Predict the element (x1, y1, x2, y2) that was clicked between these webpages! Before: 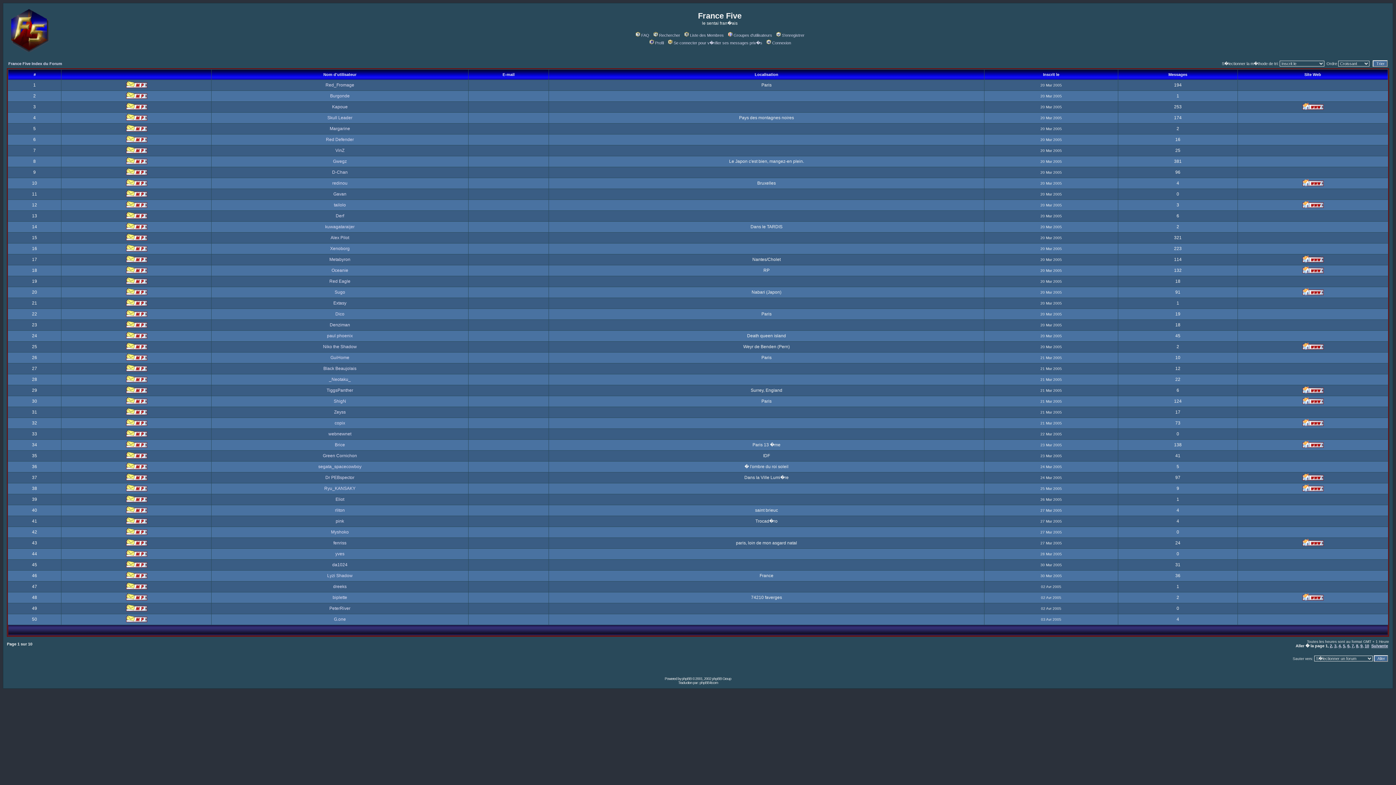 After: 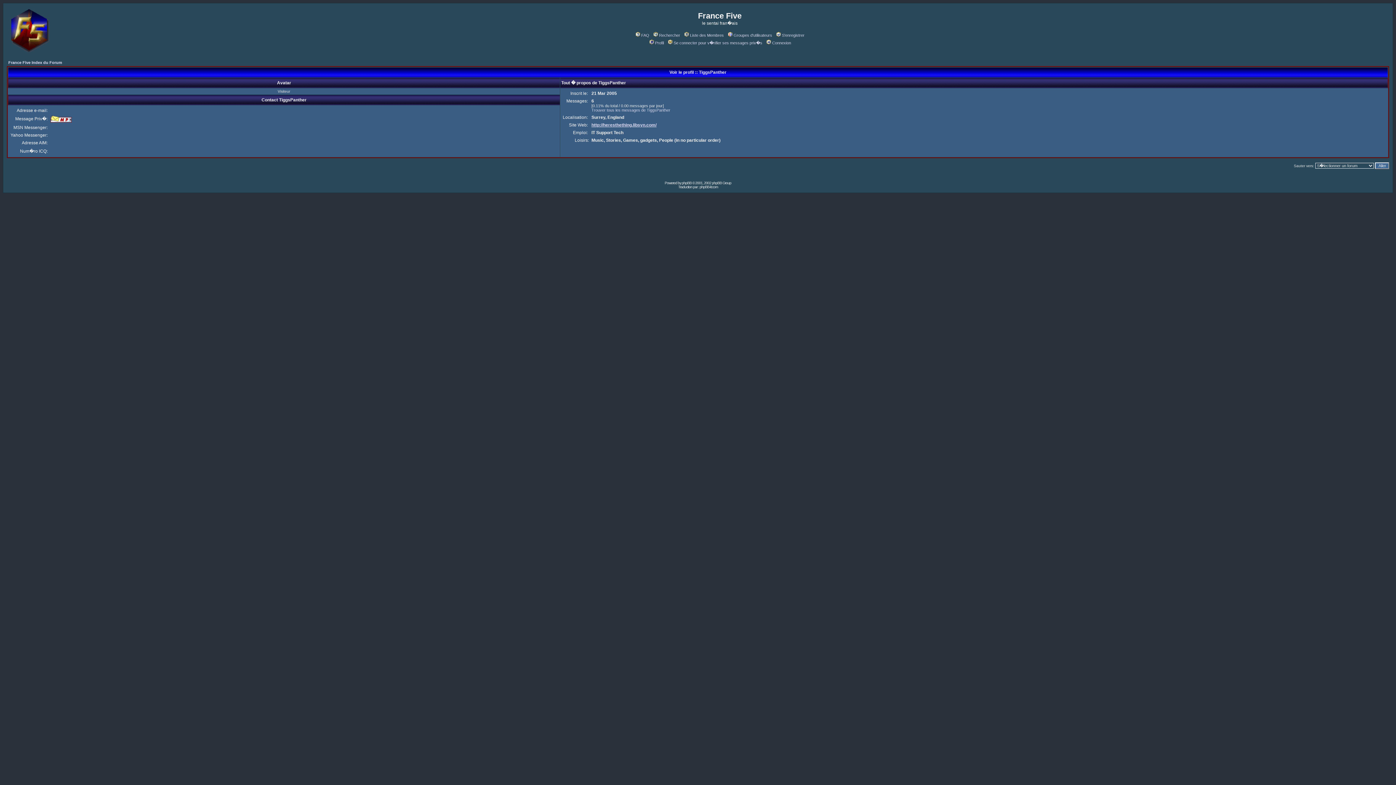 Action: label: TiggsPanther bbox: (326, 388, 353, 393)